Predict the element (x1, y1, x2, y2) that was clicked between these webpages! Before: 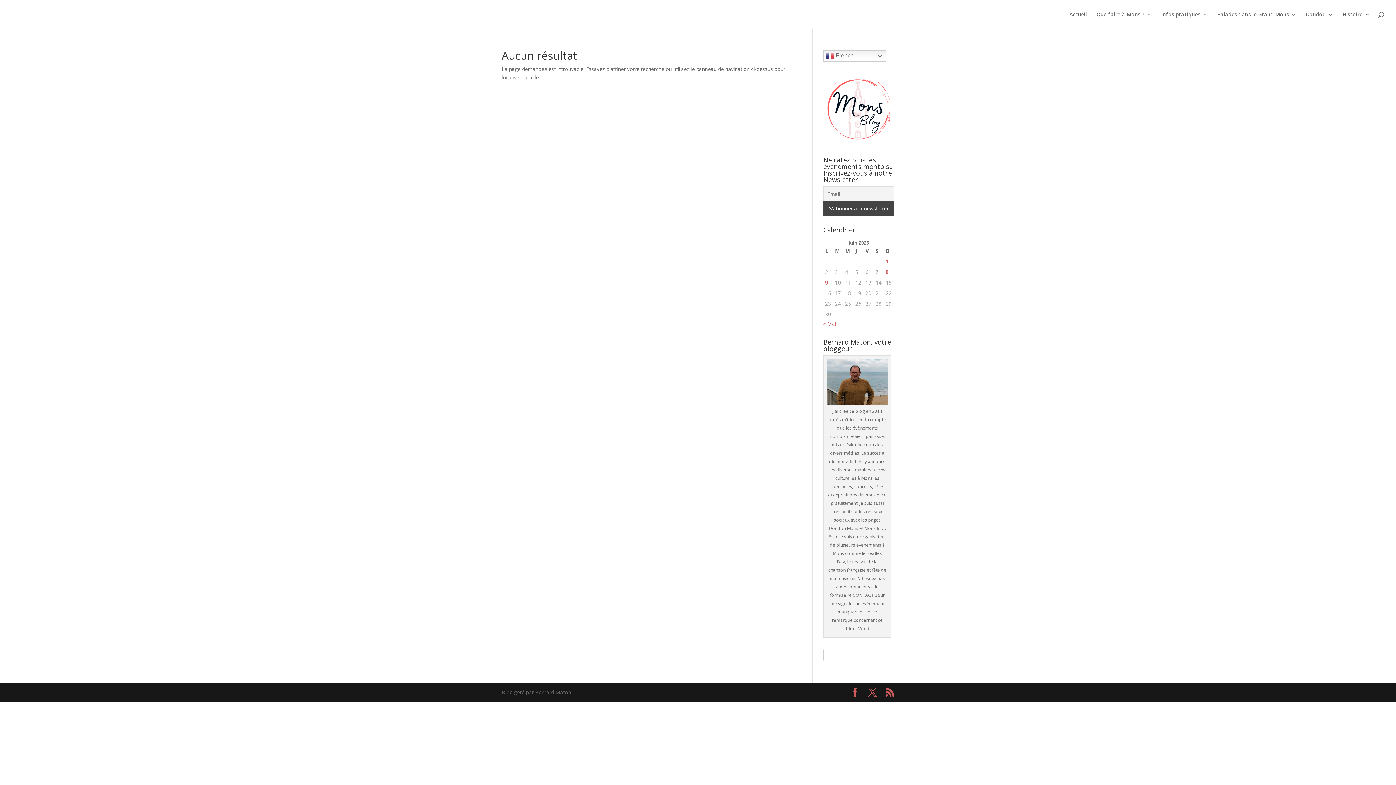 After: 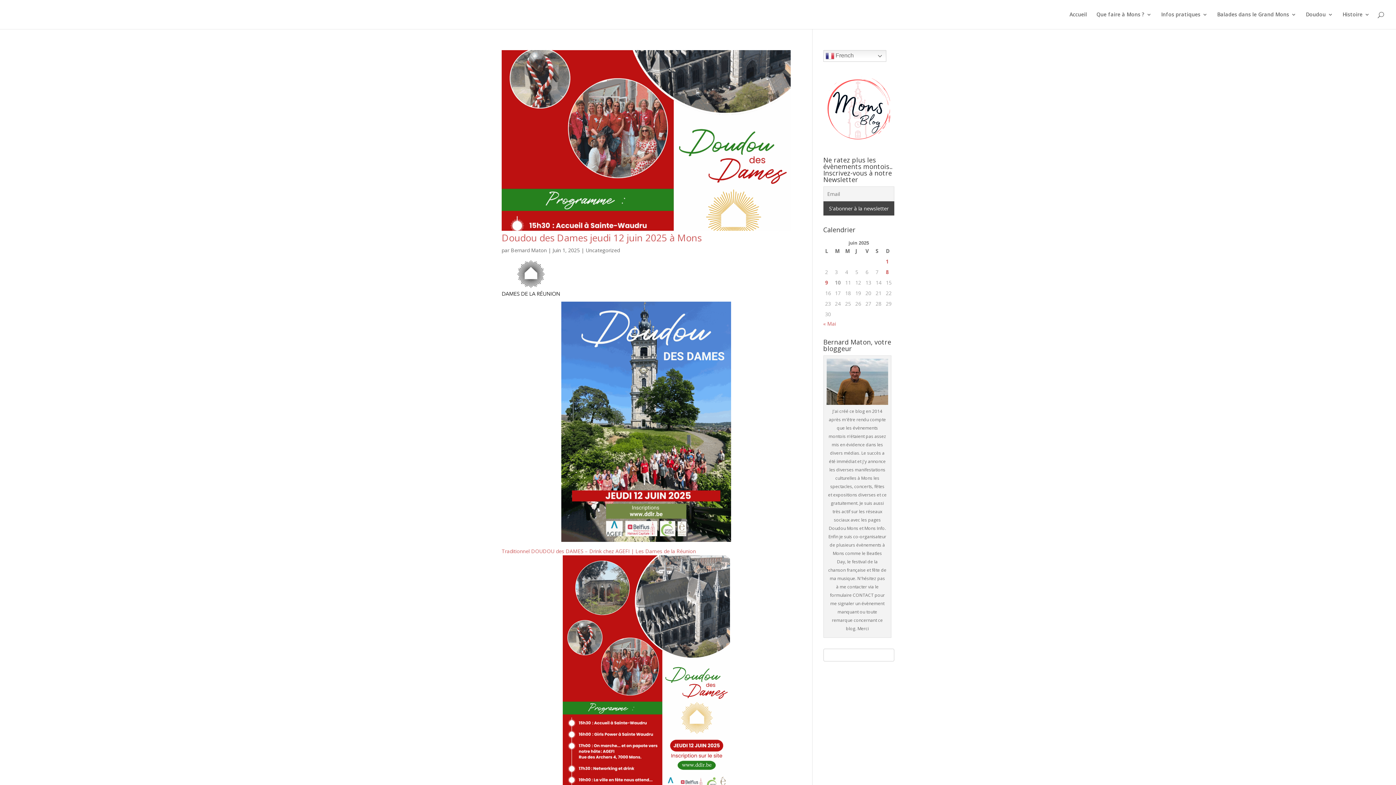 Action: label: Publications publiées sur 1 June 2025 bbox: (886, 257, 892, 265)